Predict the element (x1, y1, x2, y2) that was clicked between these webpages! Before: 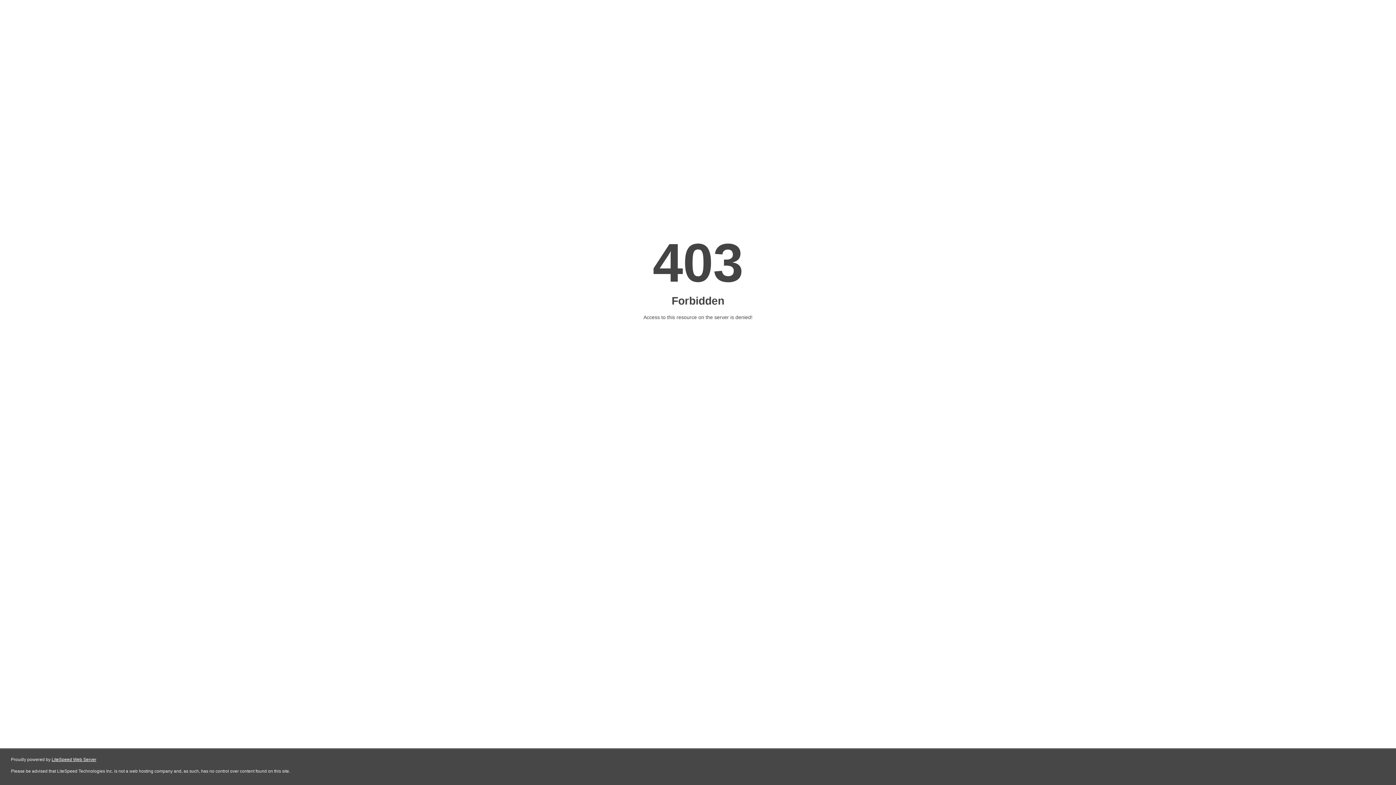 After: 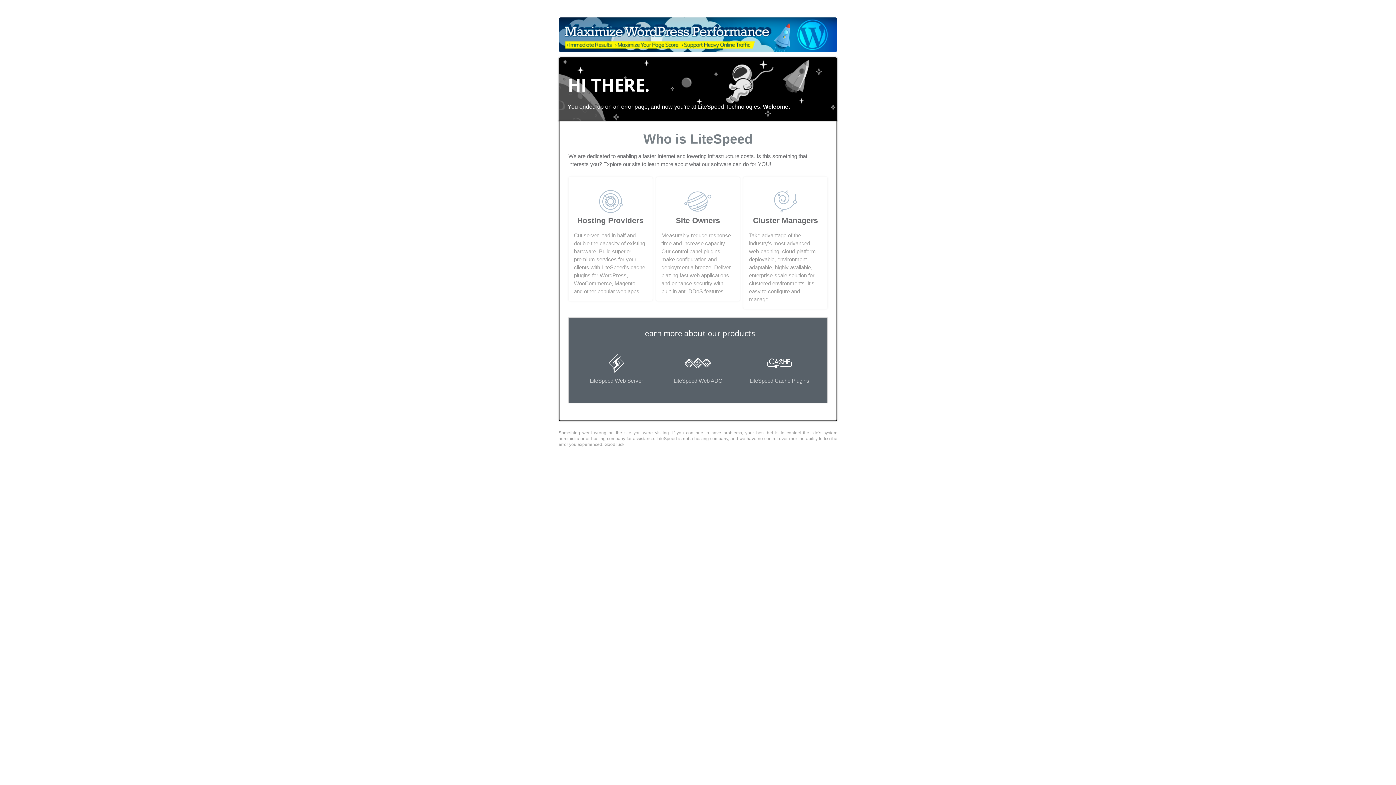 Action: bbox: (51, 757, 96, 762) label: LiteSpeed Web Server